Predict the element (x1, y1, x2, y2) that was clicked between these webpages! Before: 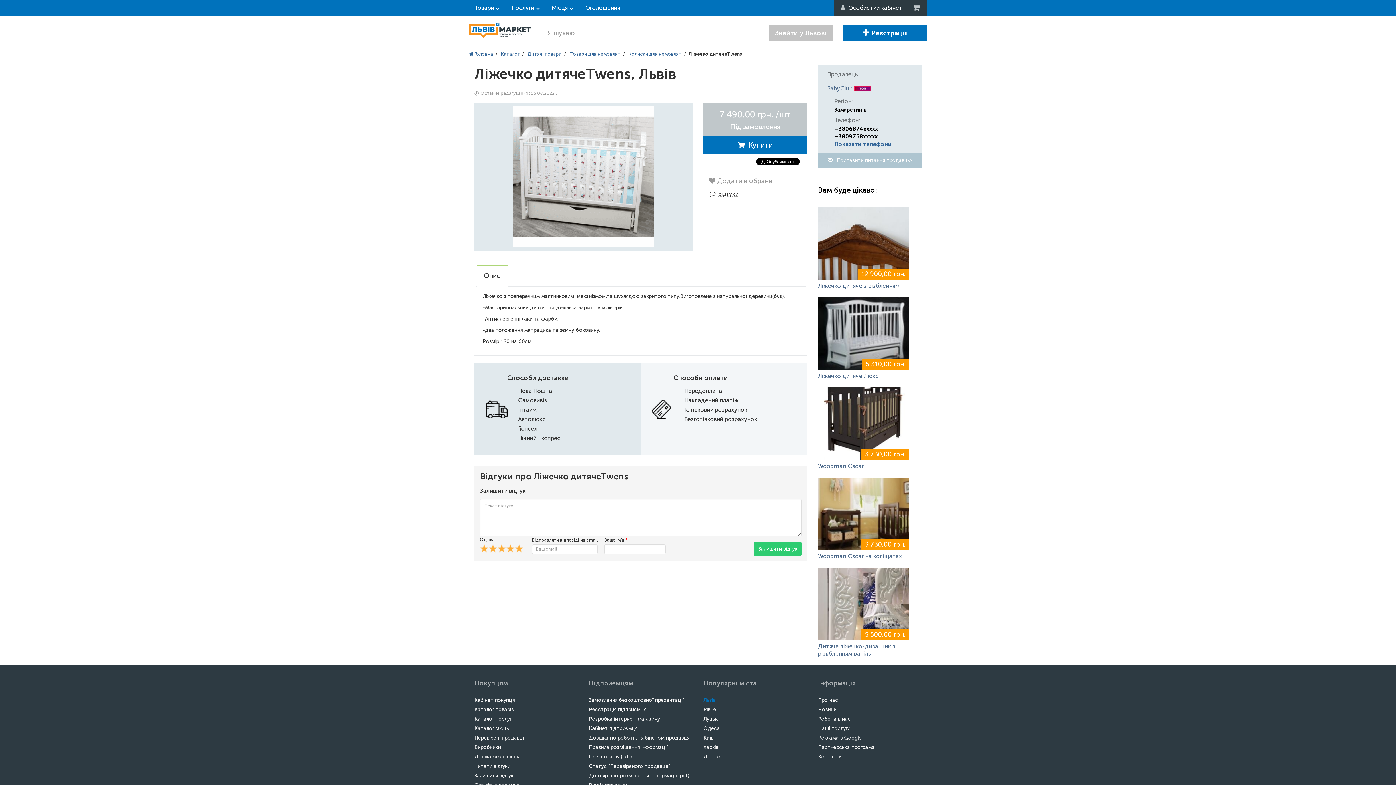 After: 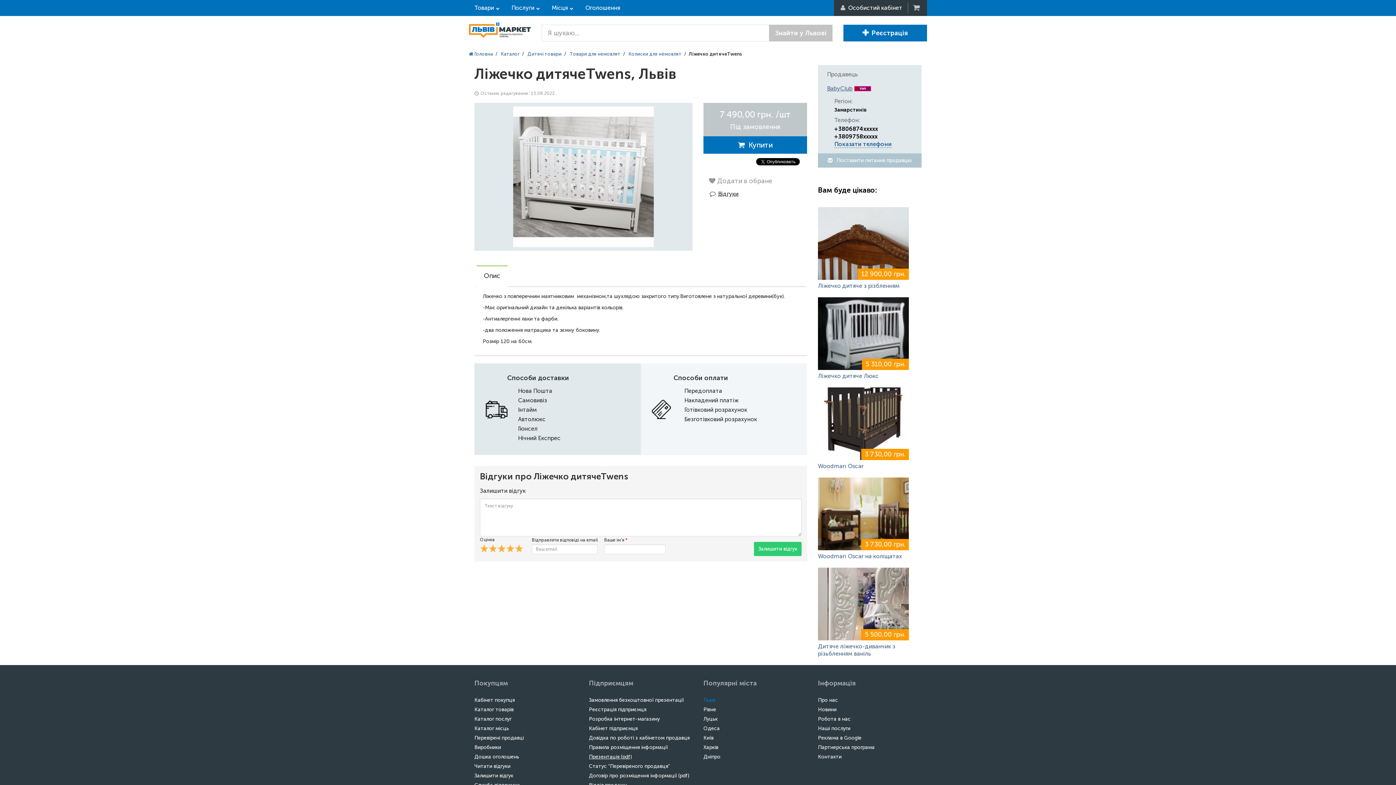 Action: label: Презентація (pdf) bbox: (589, 754, 632, 760)